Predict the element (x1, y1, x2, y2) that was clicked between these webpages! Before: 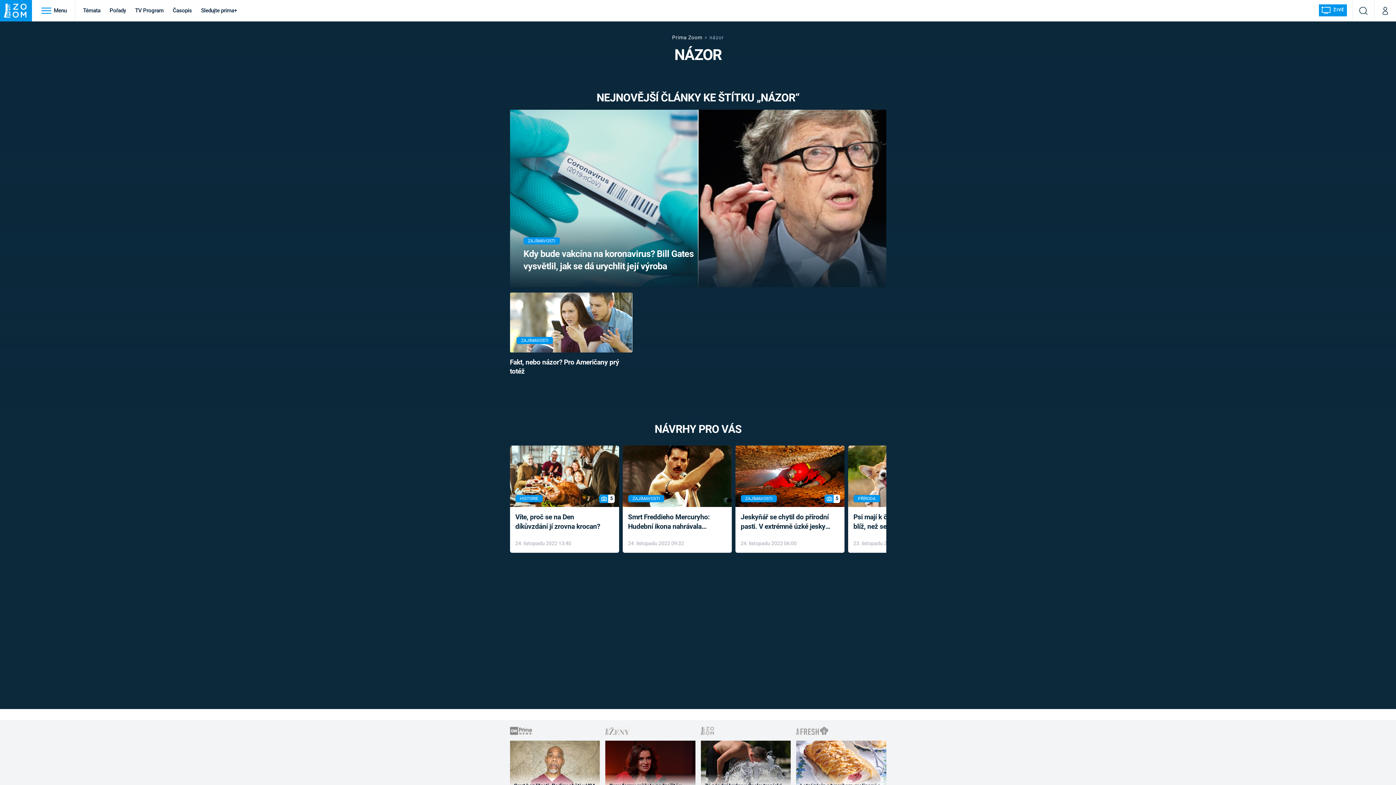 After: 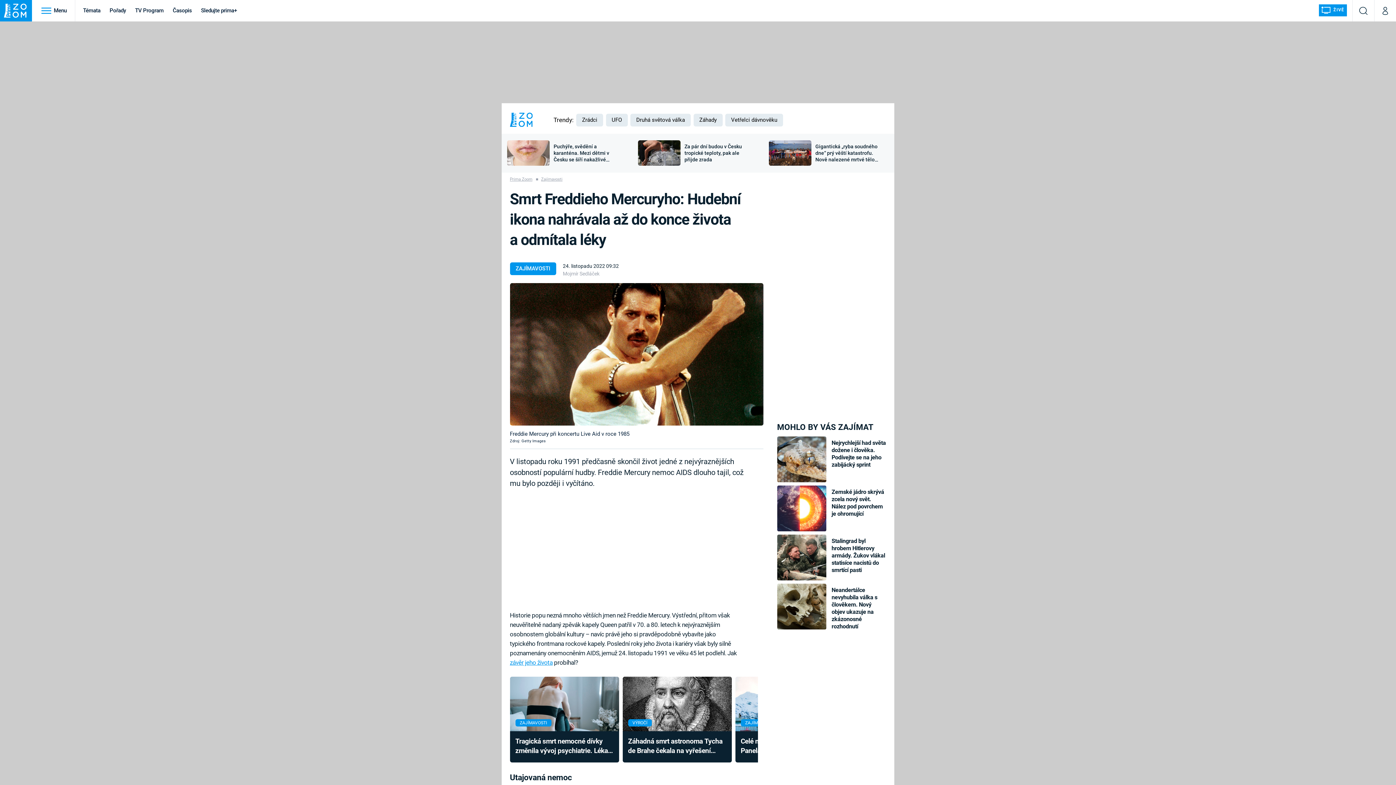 Action: bbox: (622, 445, 731, 507)